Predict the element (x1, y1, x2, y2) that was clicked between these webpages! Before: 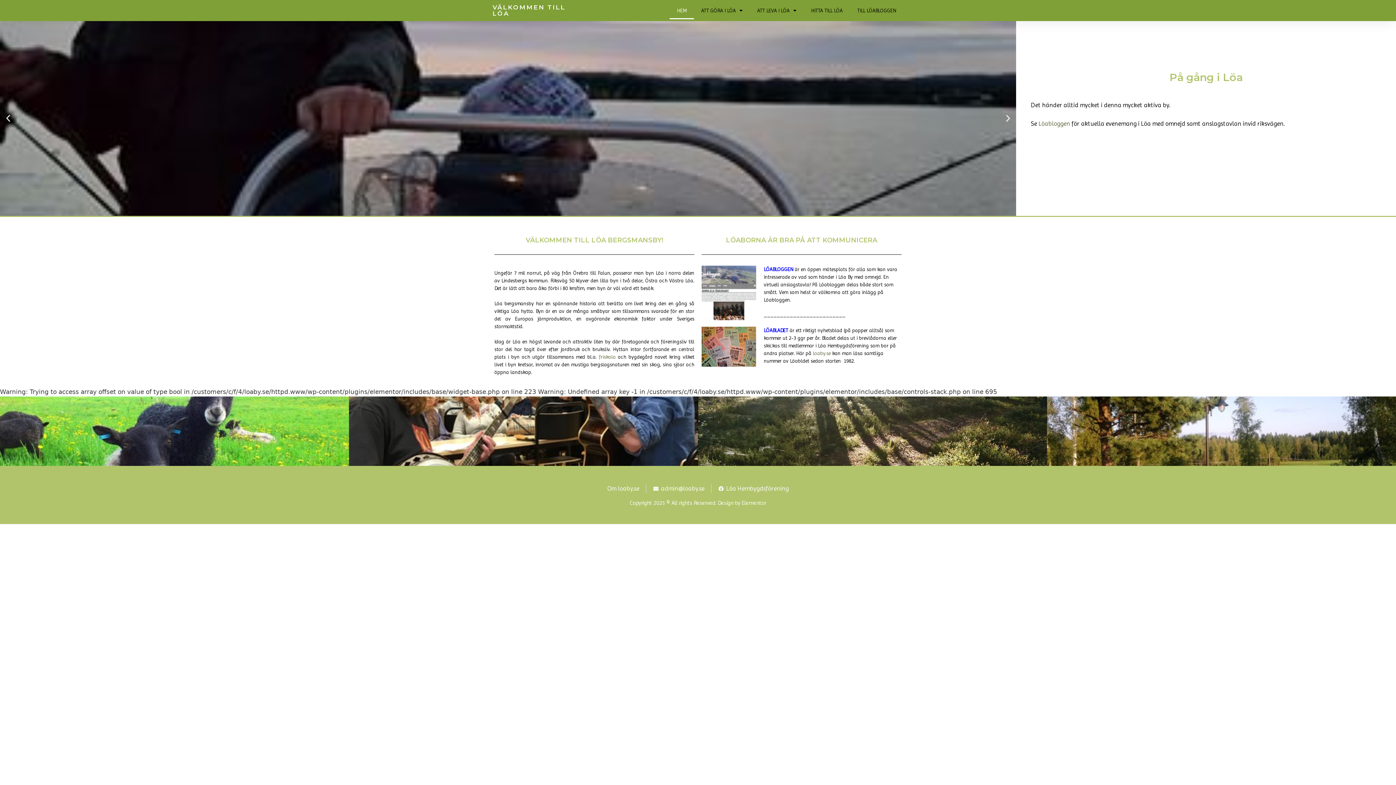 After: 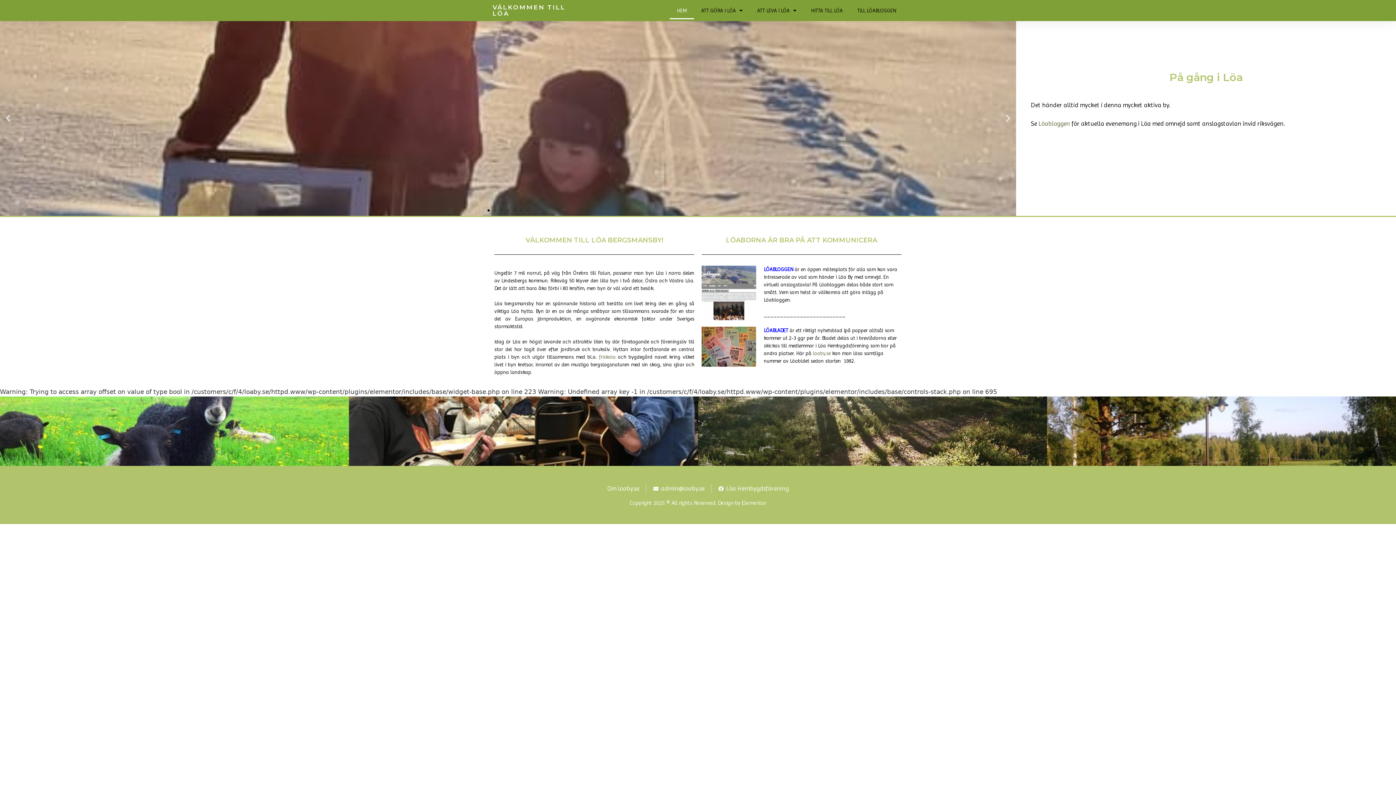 Action: bbox: (1003, 114, 1012, 123) label: Next slide